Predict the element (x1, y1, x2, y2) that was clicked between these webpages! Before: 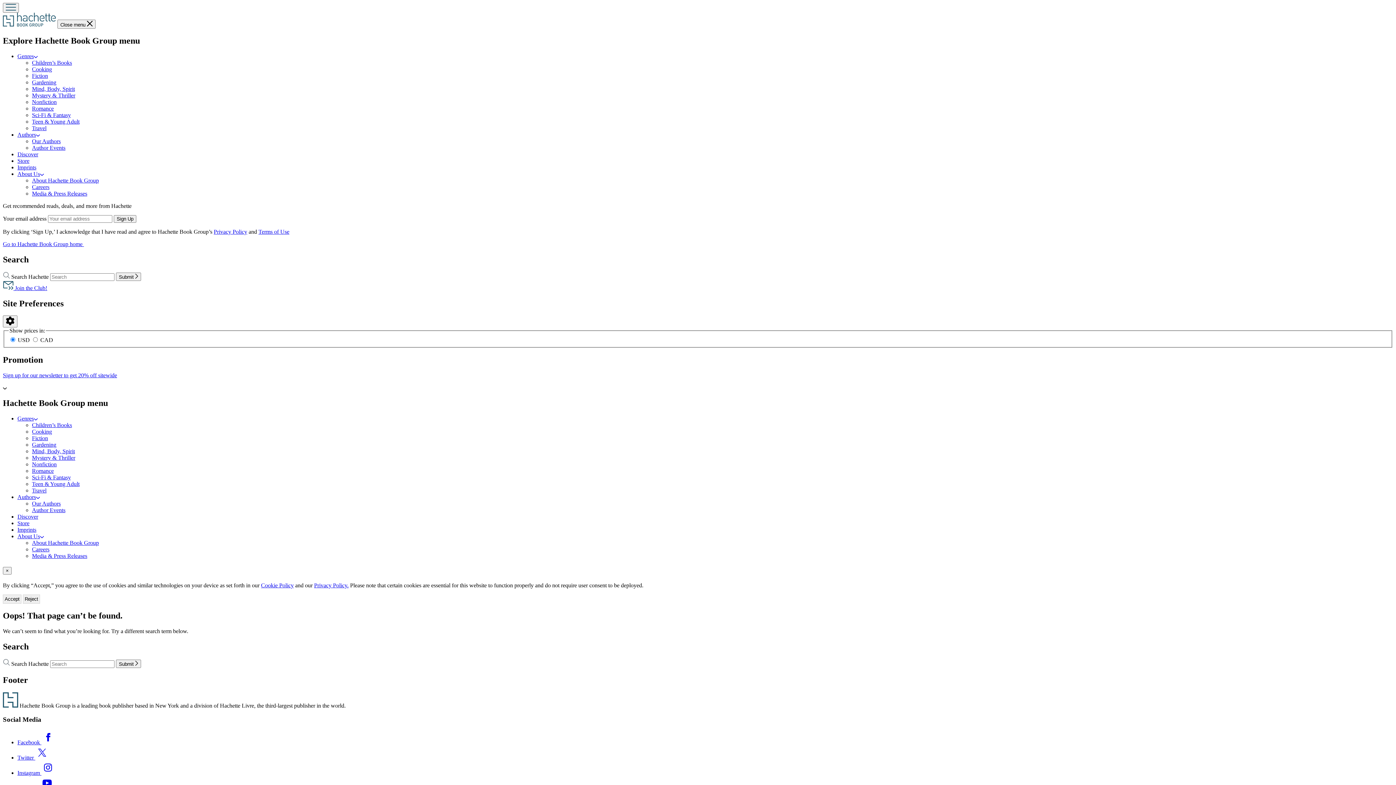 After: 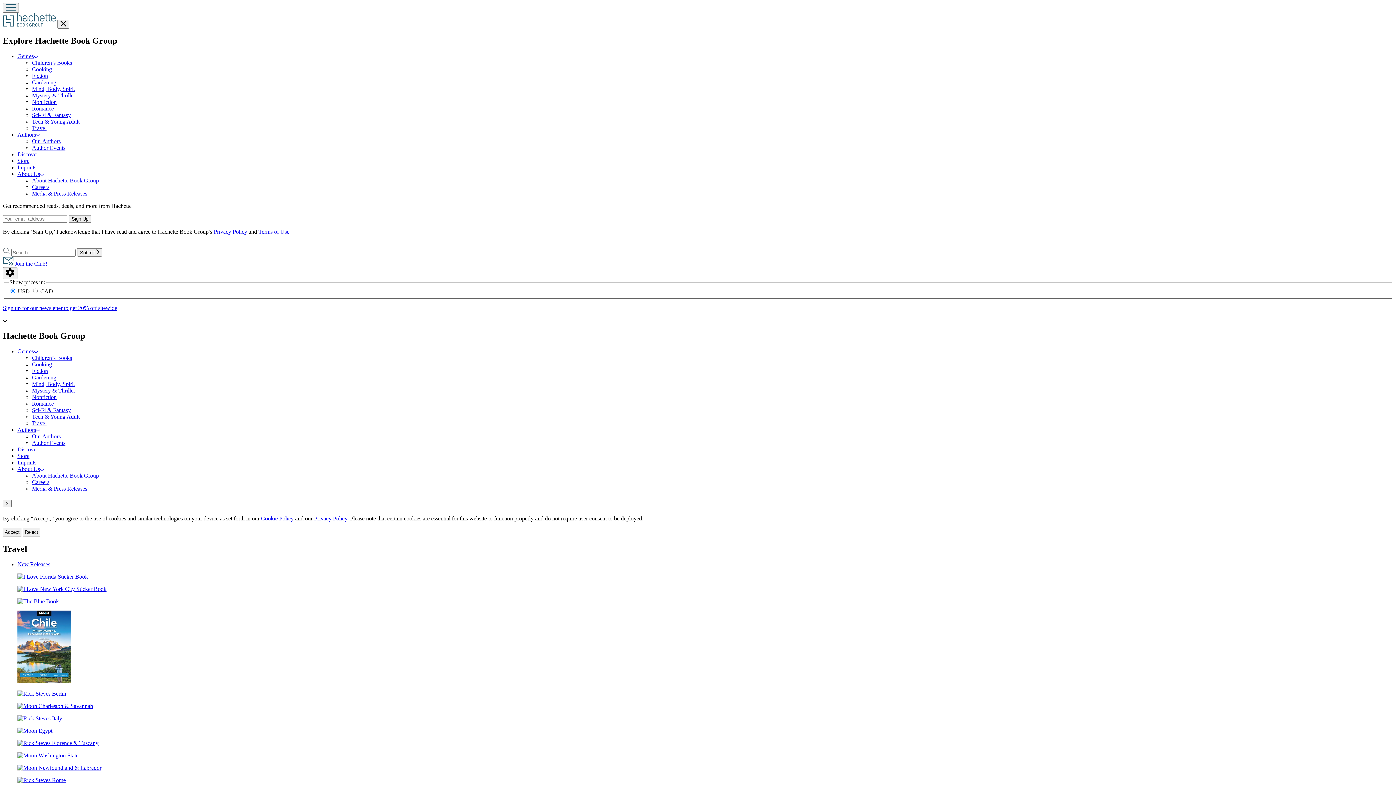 Action: label: Travel bbox: (32, 487, 46, 493)